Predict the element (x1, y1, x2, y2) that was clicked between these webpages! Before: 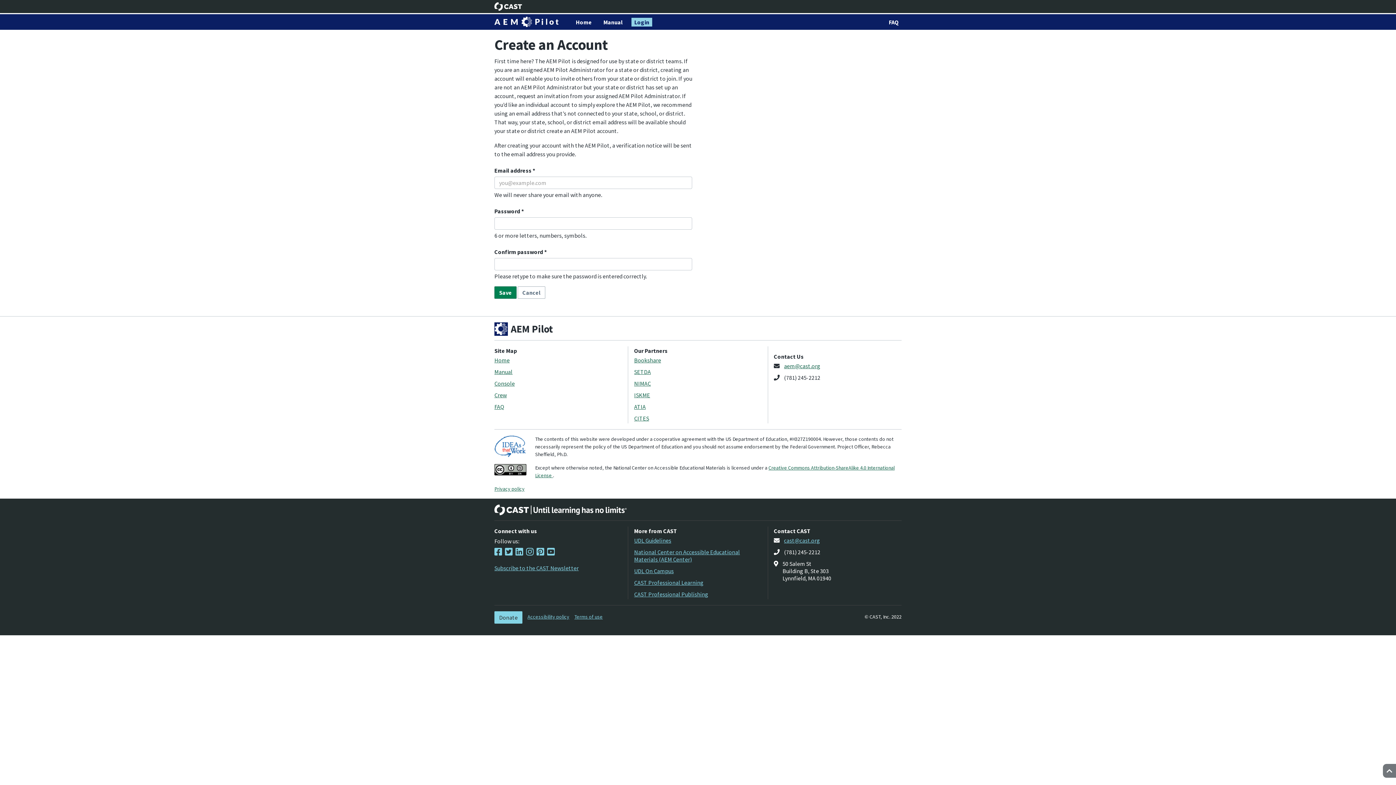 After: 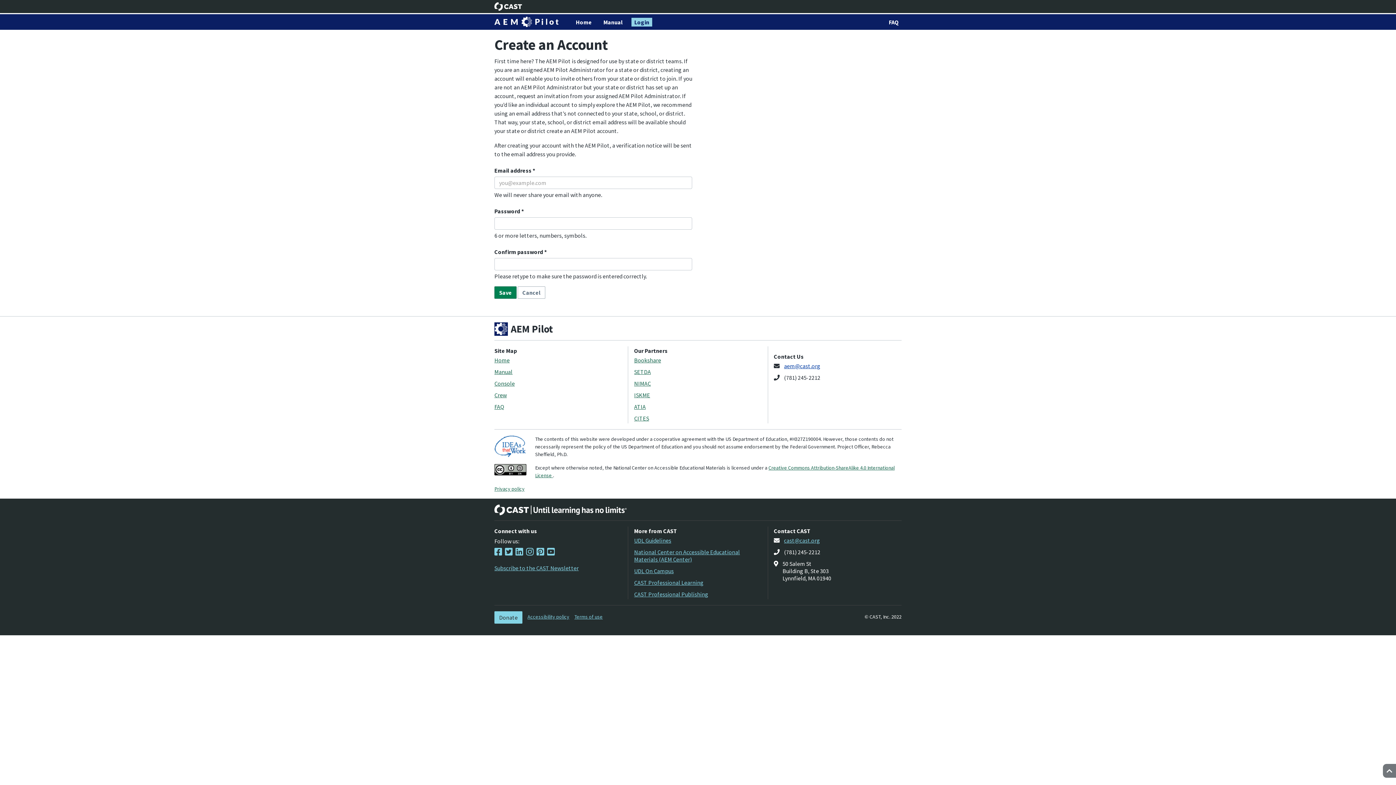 Action: label: aem@cast.org bbox: (784, 362, 820, 369)